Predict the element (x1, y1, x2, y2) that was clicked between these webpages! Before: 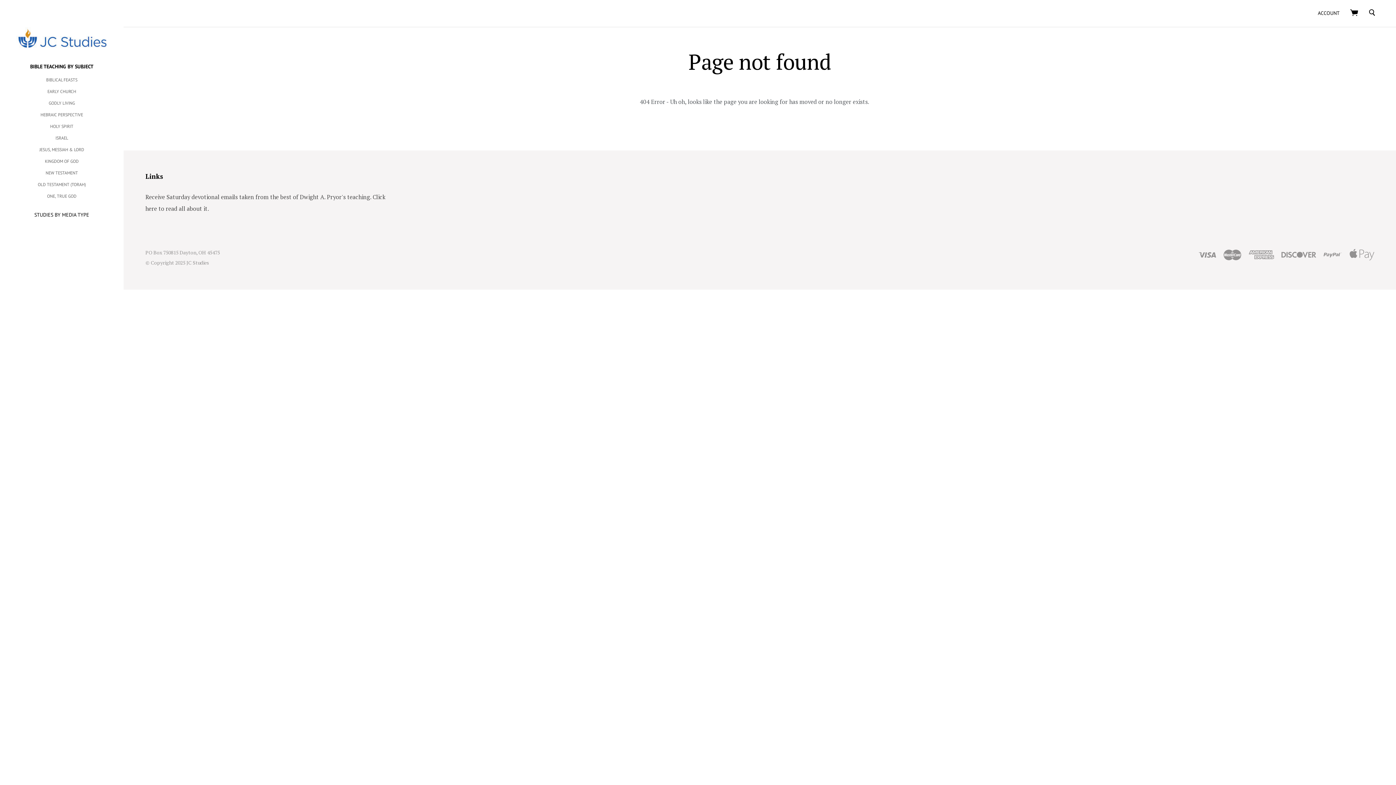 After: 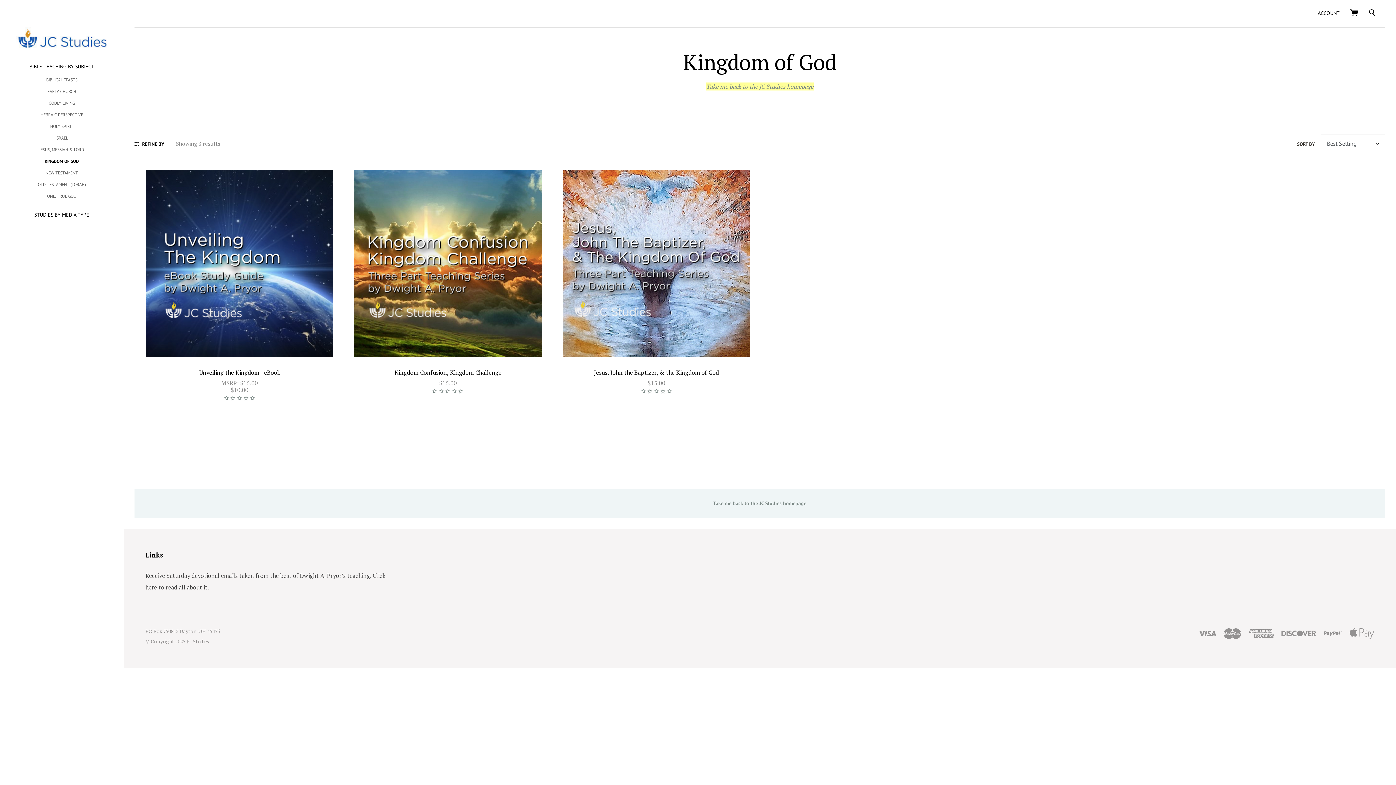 Action: label: KINGDOM OF GOD bbox: (44, 158, 78, 164)